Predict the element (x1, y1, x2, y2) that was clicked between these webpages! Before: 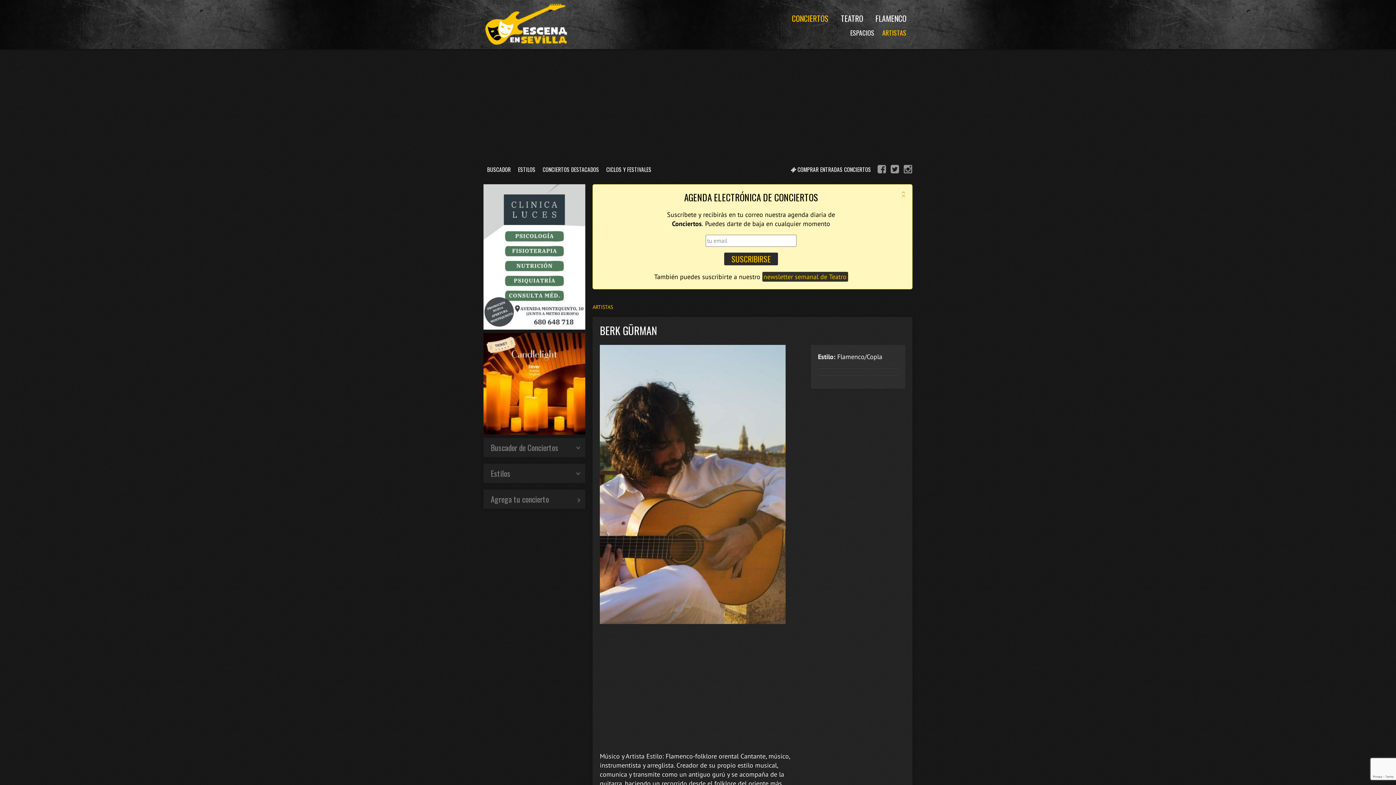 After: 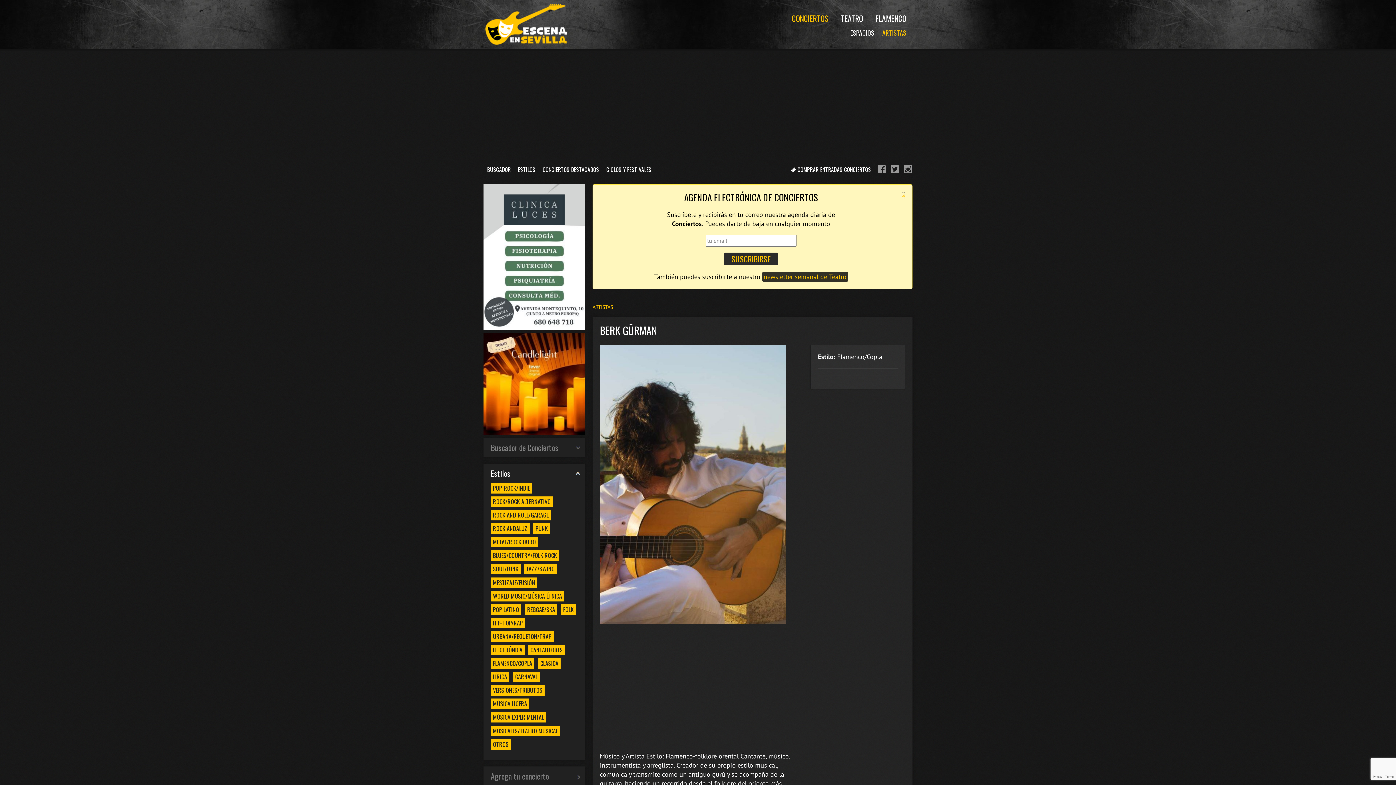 Action: bbox: (483, 463, 585, 483) label: Estilos